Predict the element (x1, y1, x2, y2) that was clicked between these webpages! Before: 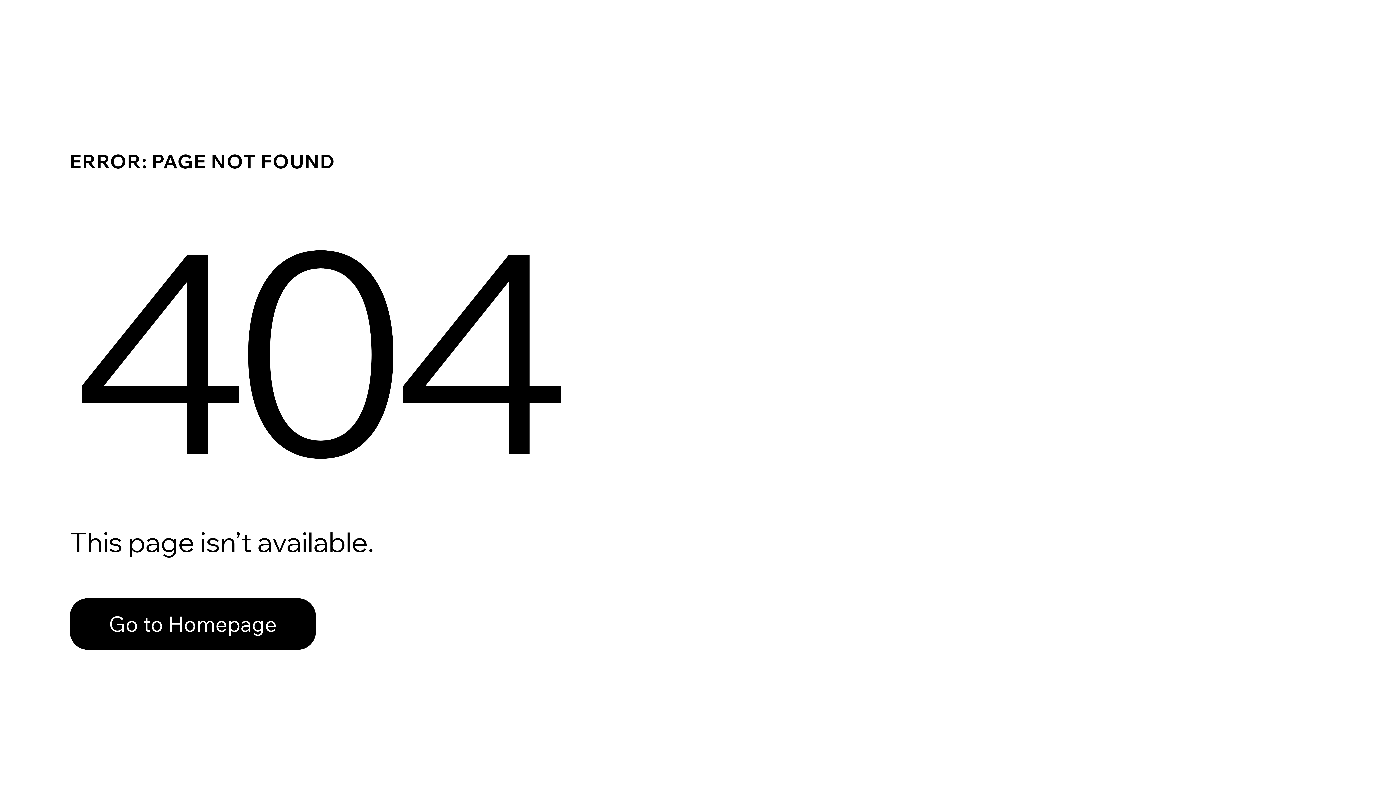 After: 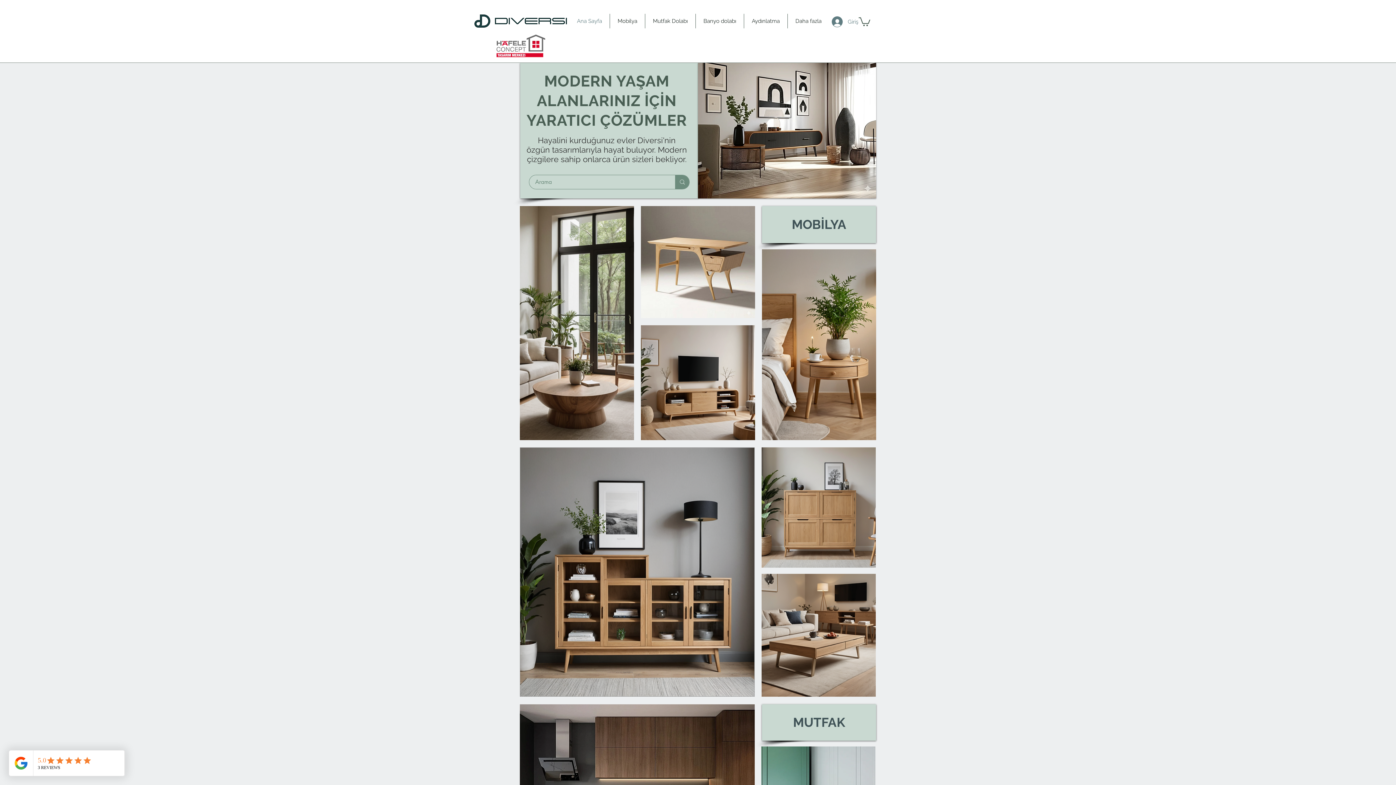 Action: label: Go to Homepage bbox: (69, 598, 316, 650)